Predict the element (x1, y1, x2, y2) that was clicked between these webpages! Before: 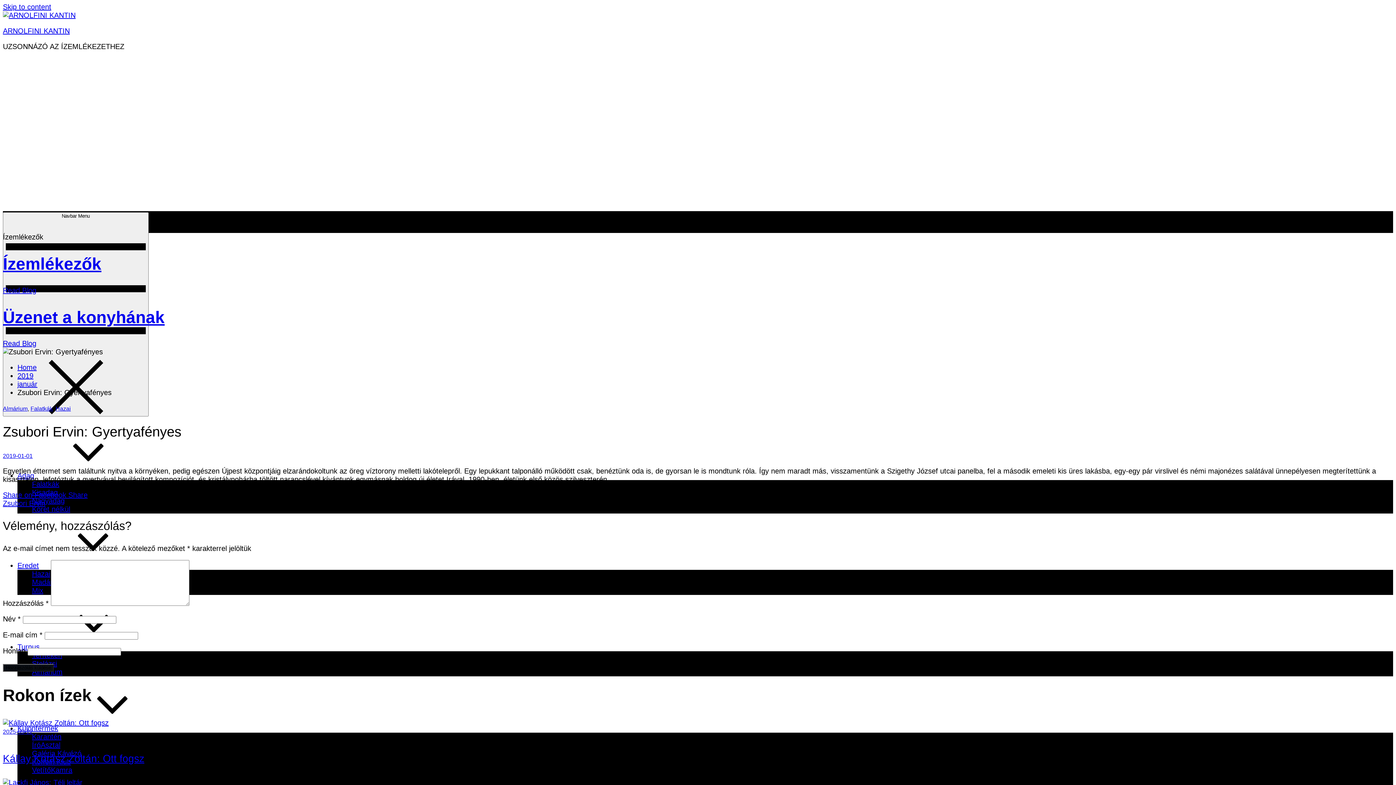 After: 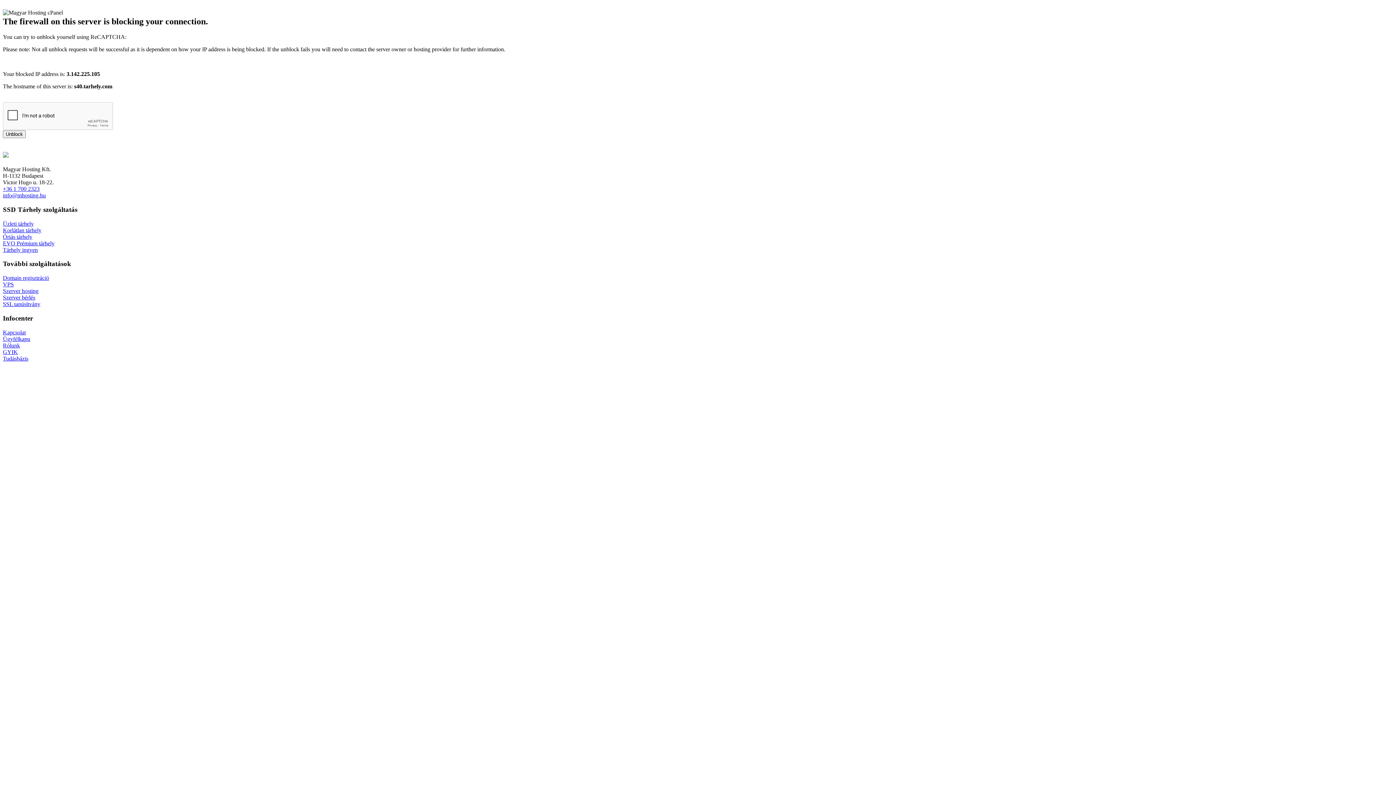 Action: bbox: (2, 286, 36, 294) label: Read Blog